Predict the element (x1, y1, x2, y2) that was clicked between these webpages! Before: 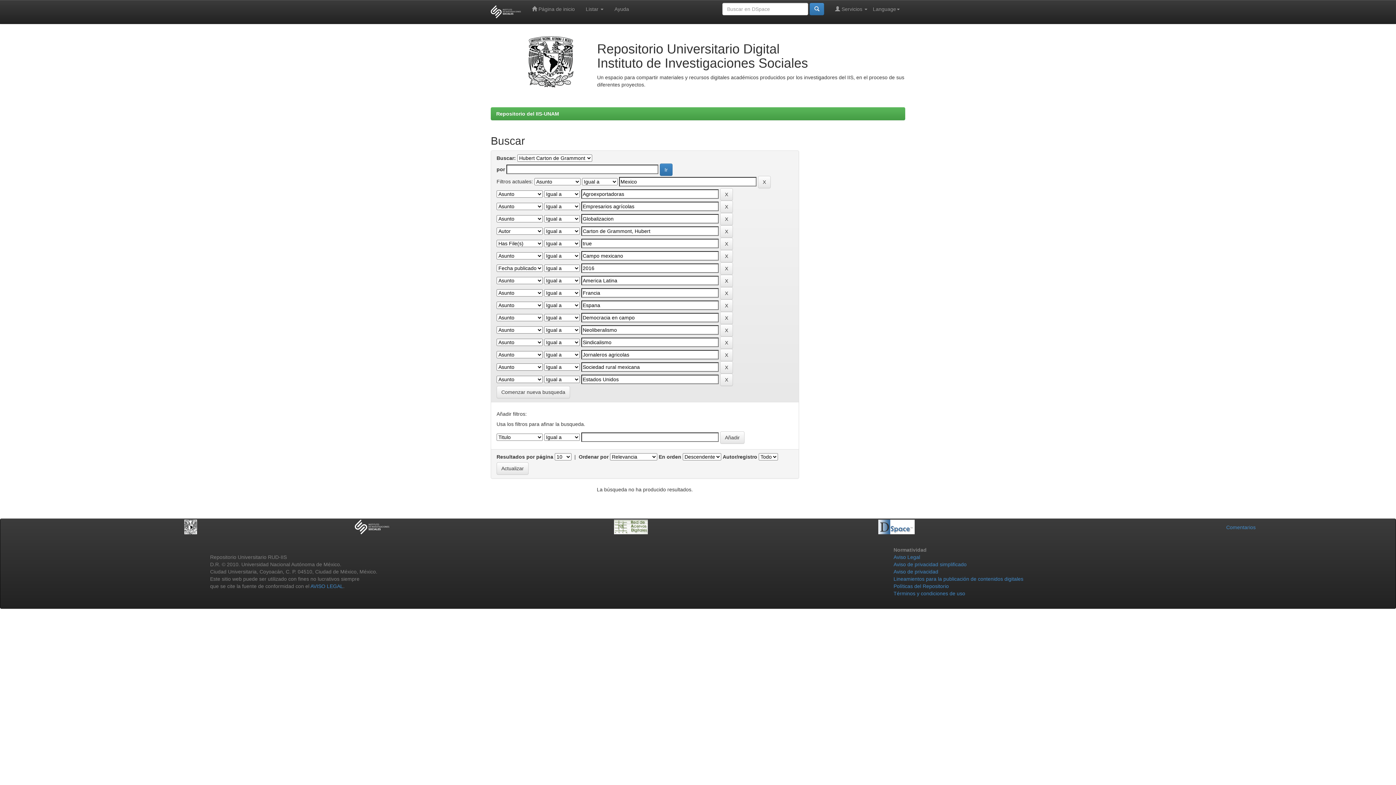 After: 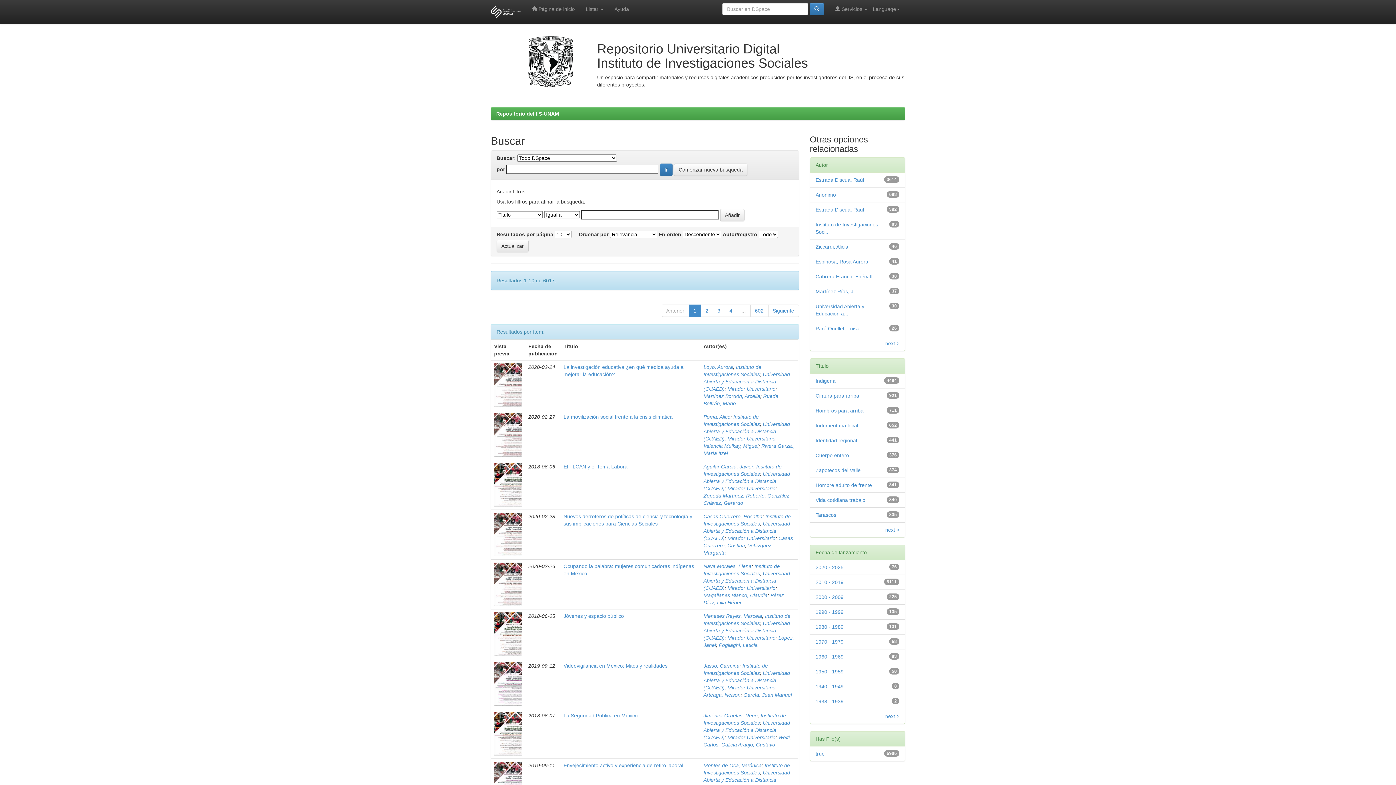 Action: bbox: (496, 386, 570, 398) label: Comenzar nueva busqueda